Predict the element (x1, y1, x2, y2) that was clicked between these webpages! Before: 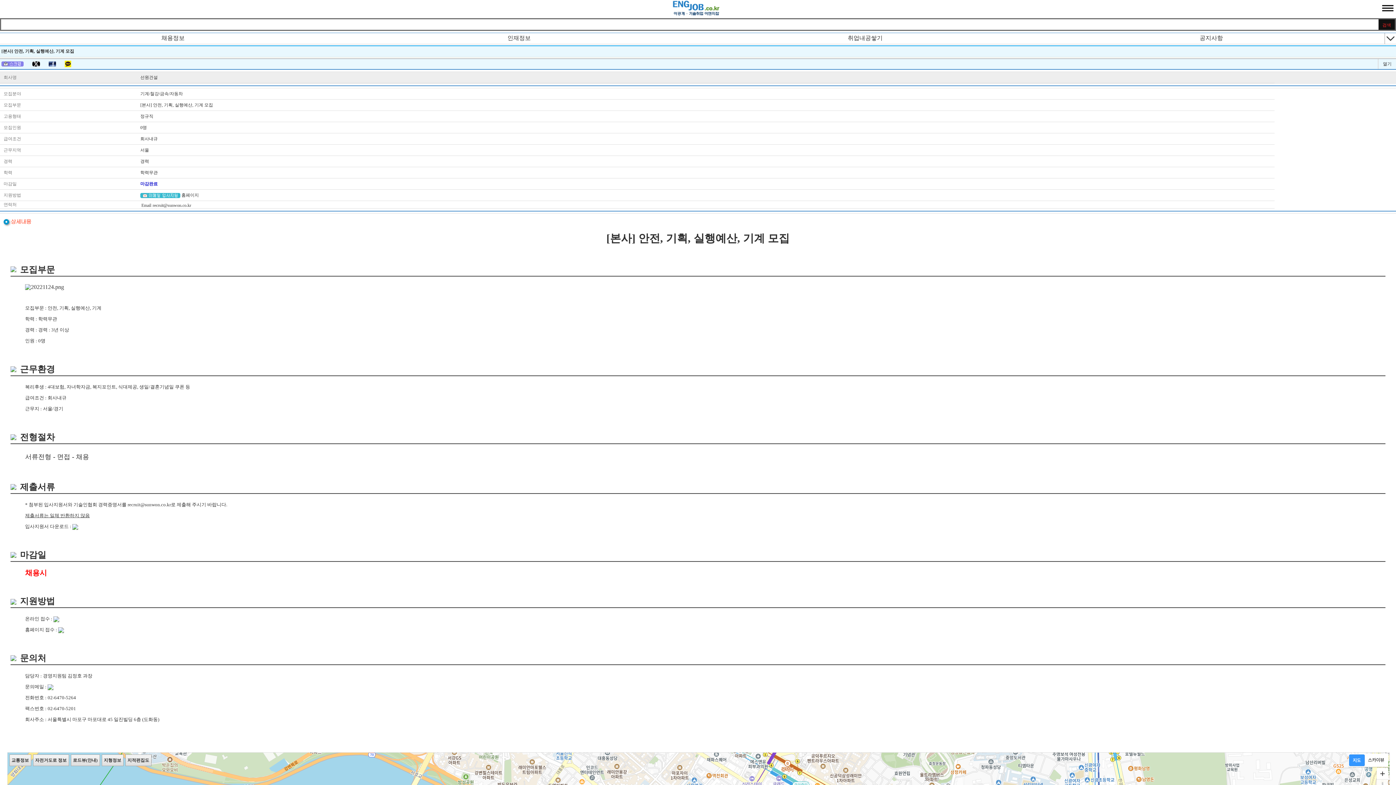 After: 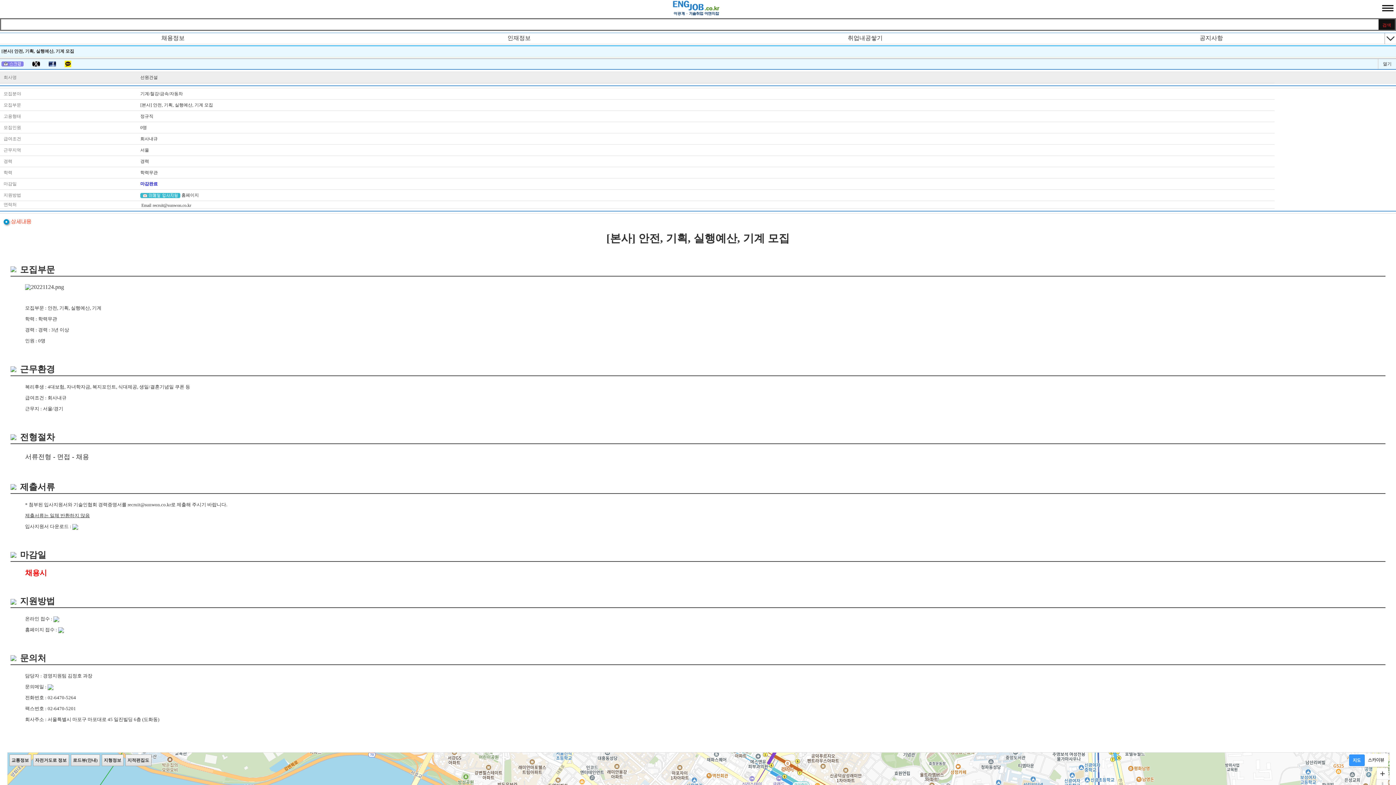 Action: bbox: (48, 61, 57, 66) label:  